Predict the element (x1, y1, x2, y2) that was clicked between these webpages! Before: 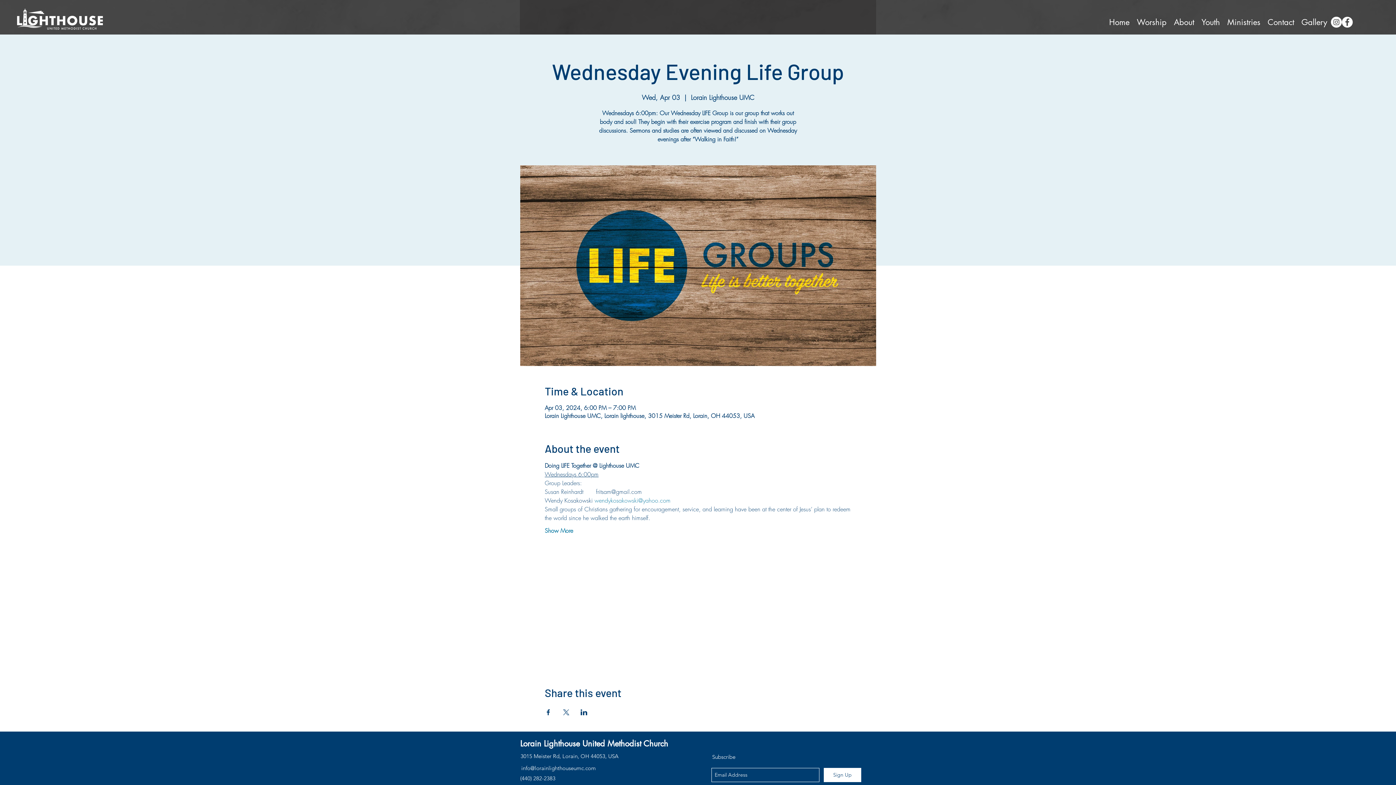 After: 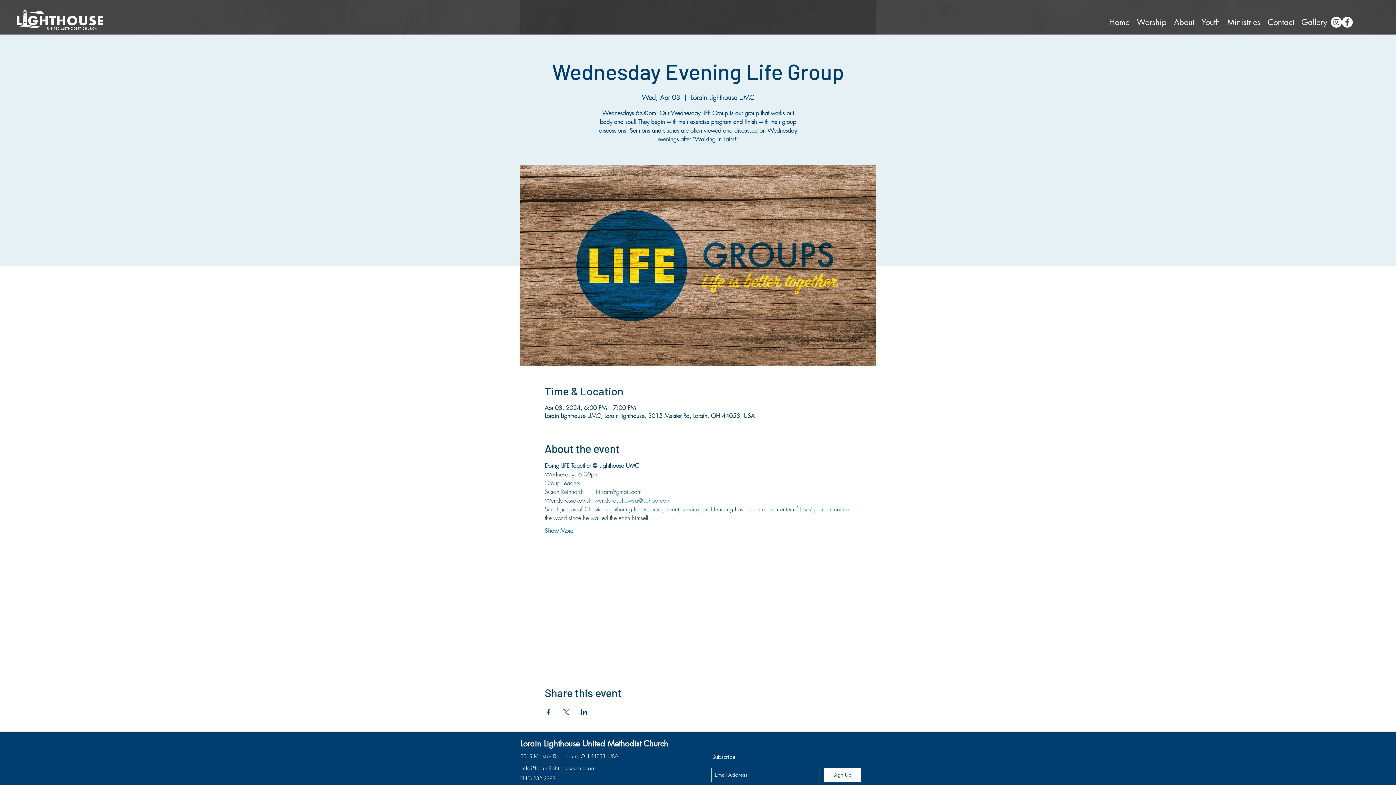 Action: bbox: (580, 709, 587, 715) label: Share event on LinkedIn